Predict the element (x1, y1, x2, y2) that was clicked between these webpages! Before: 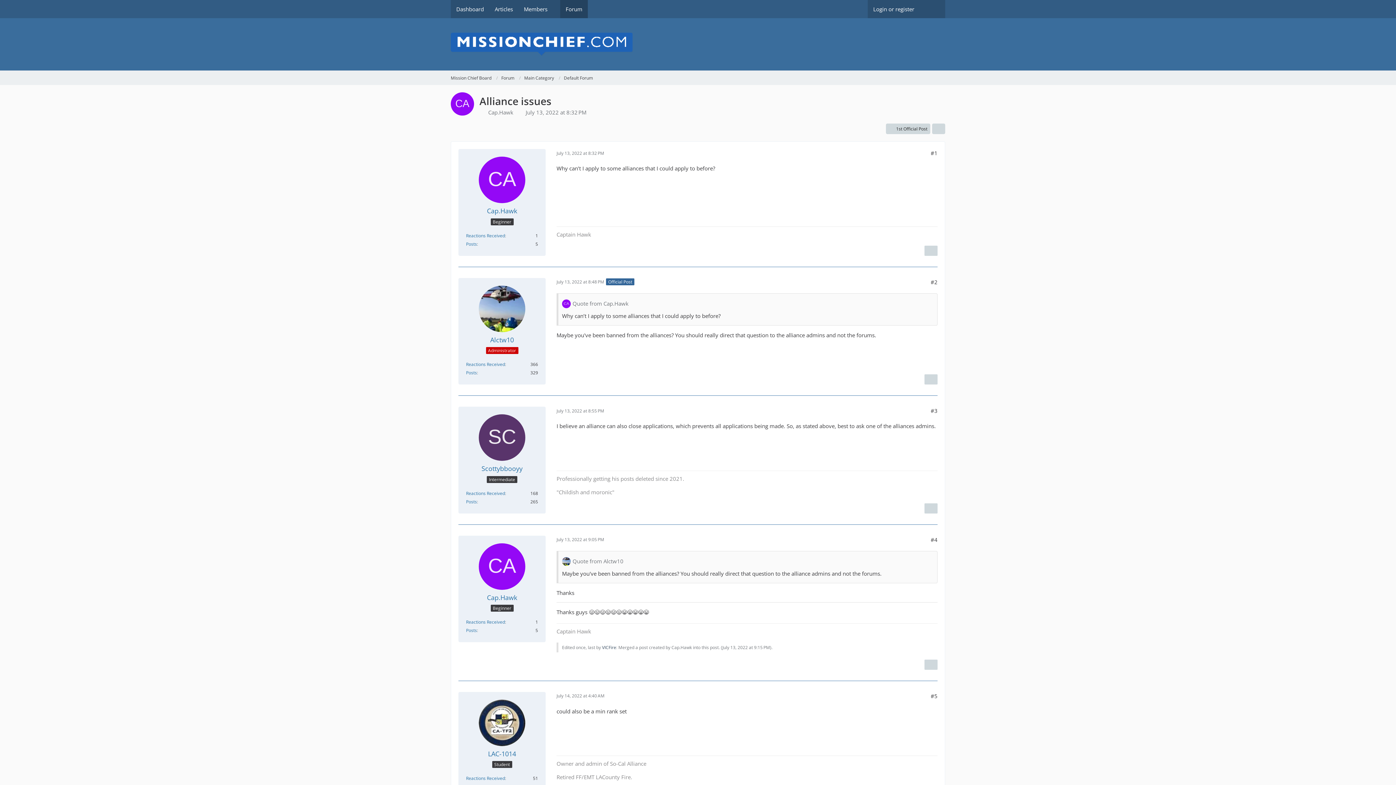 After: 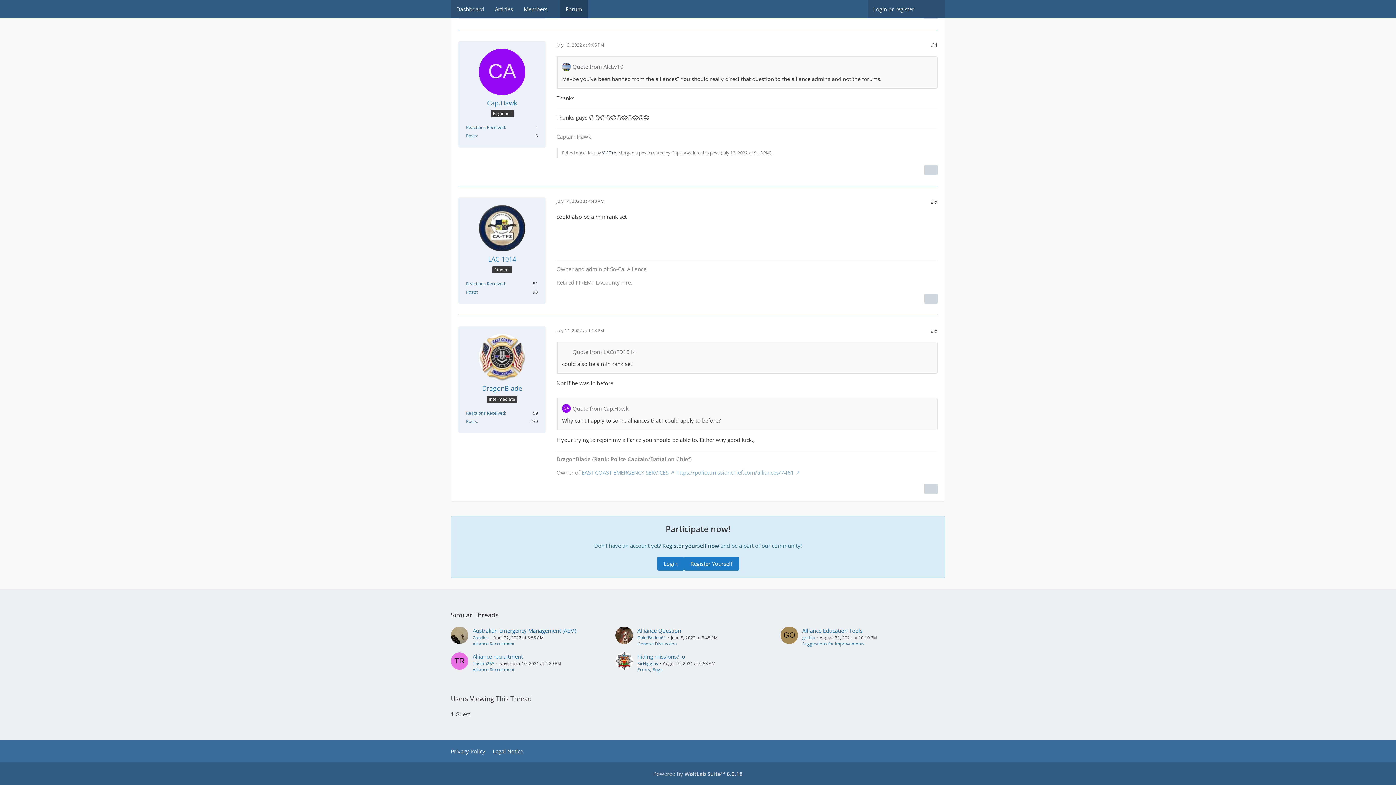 Action: label: July 14, 2022 at 4:40 AM bbox: (556, 693, 604, 699)